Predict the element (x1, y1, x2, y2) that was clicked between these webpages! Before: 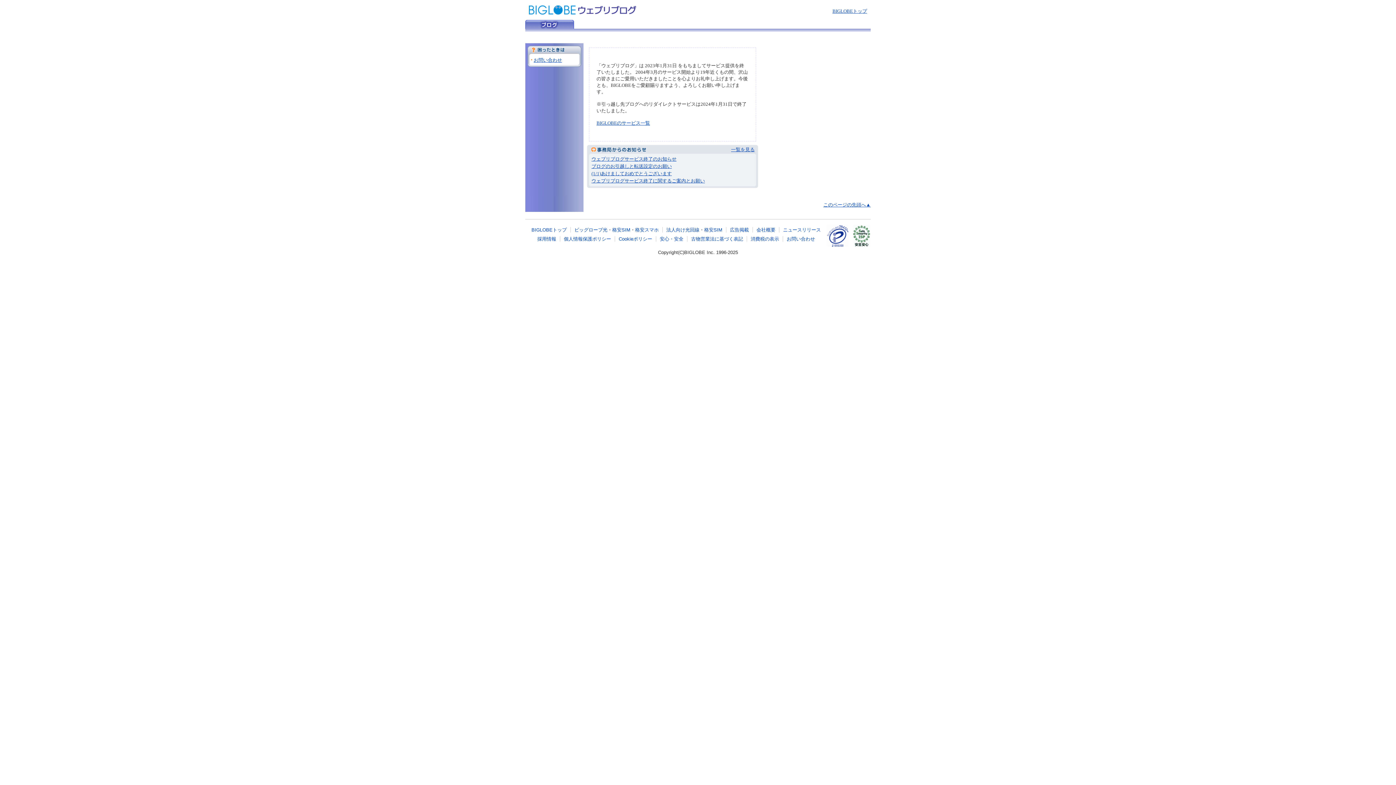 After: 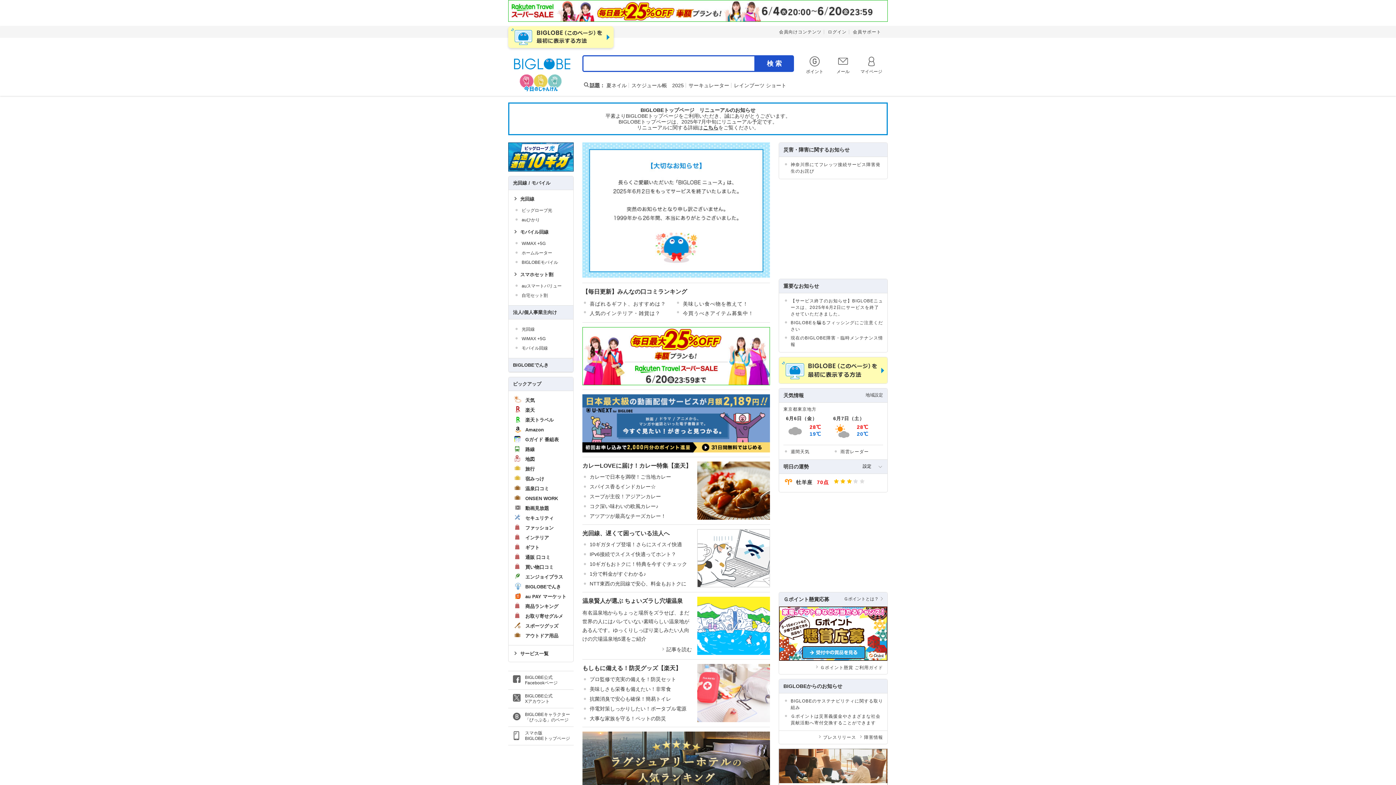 Action: label: BIGLOBEトップ bbox: (531, 227, 566, 232)